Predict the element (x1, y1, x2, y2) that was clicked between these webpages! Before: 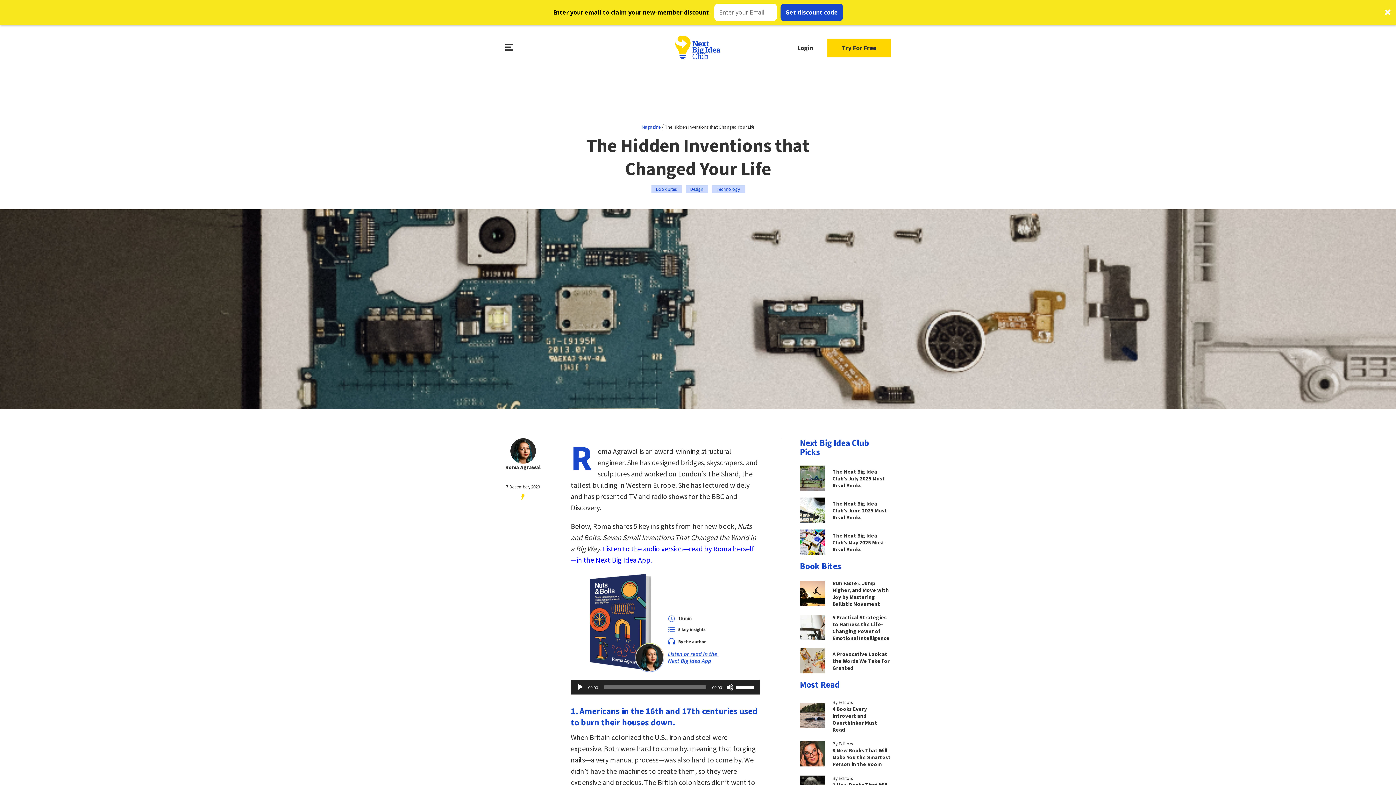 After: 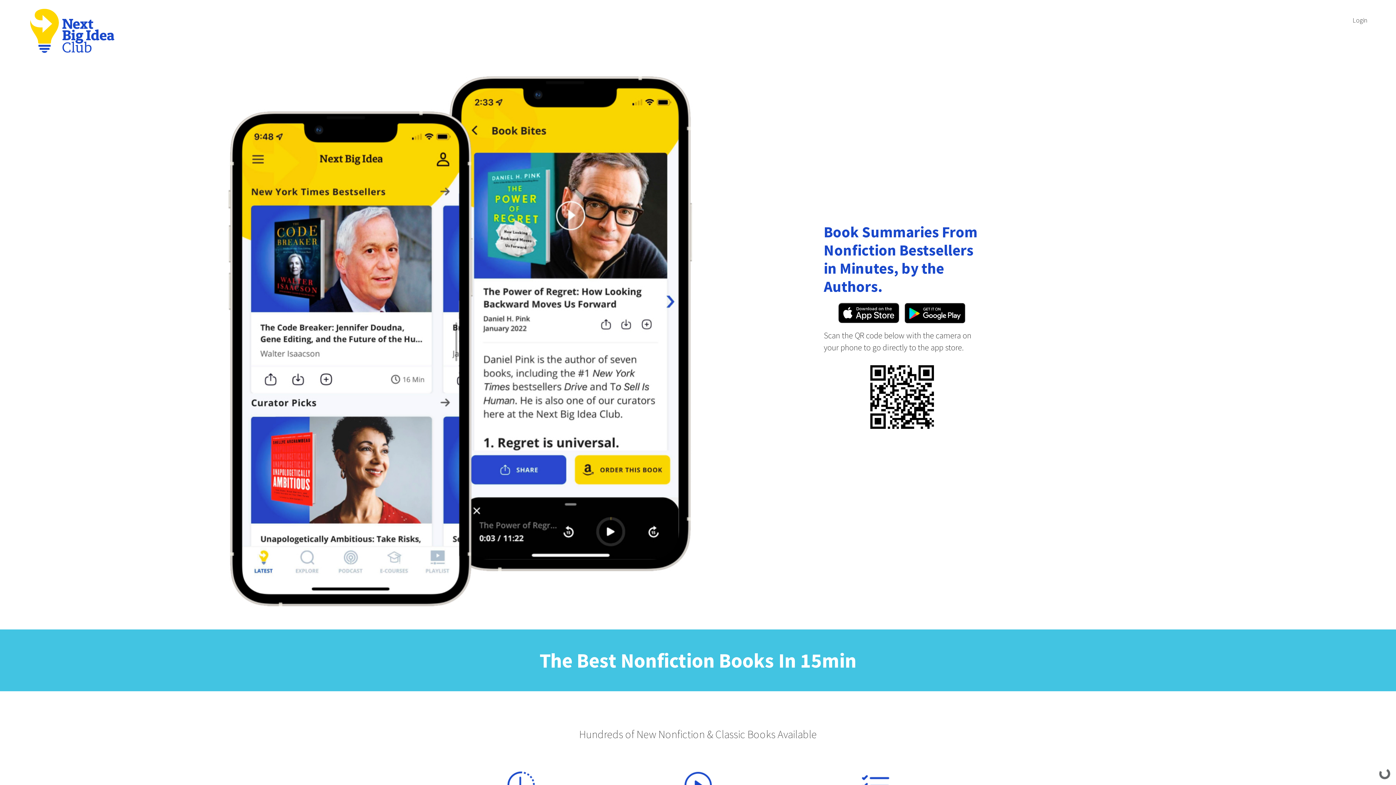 Action: bbox: (585, 617, 745, 625)